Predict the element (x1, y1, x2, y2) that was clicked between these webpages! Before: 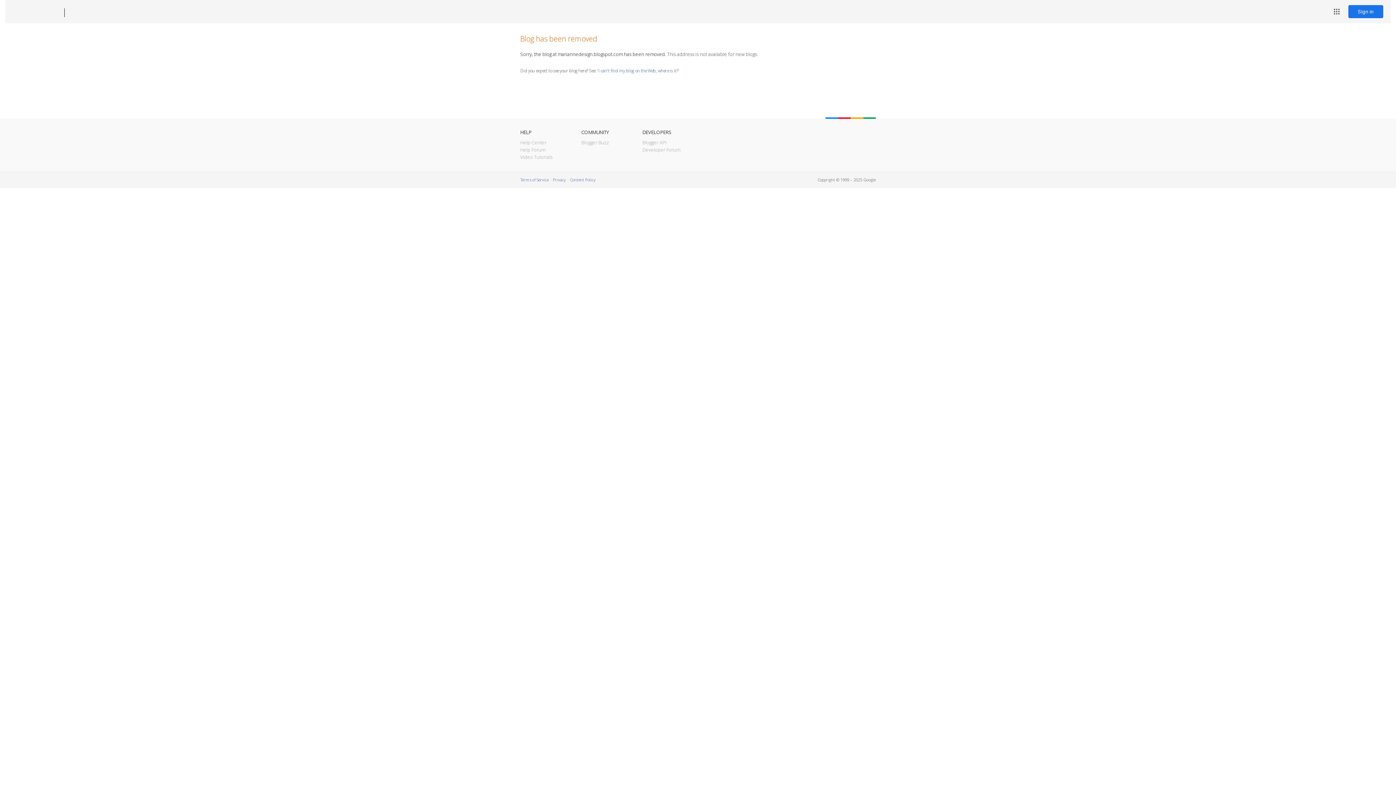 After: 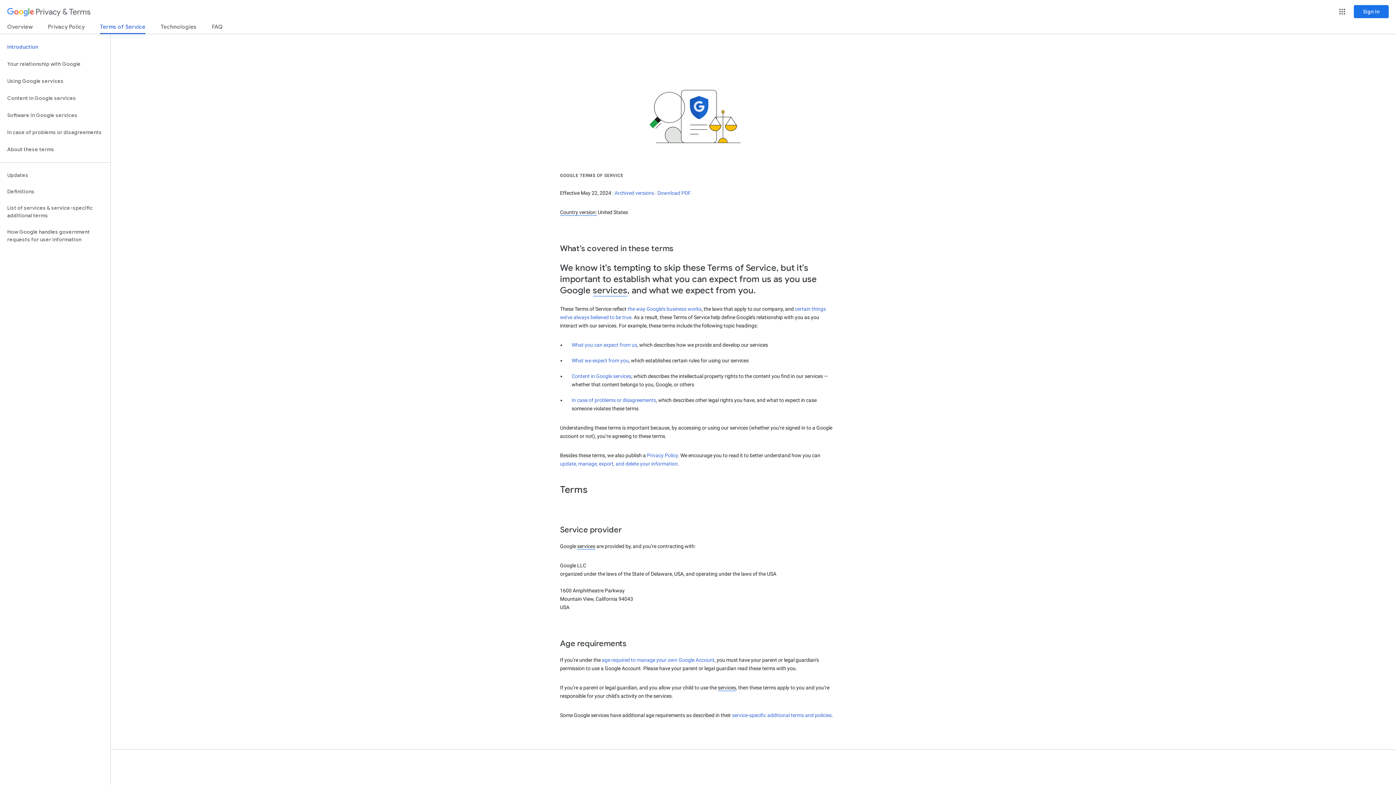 Action: label: Terms of Service bbox: (520, 177, 548, 182)